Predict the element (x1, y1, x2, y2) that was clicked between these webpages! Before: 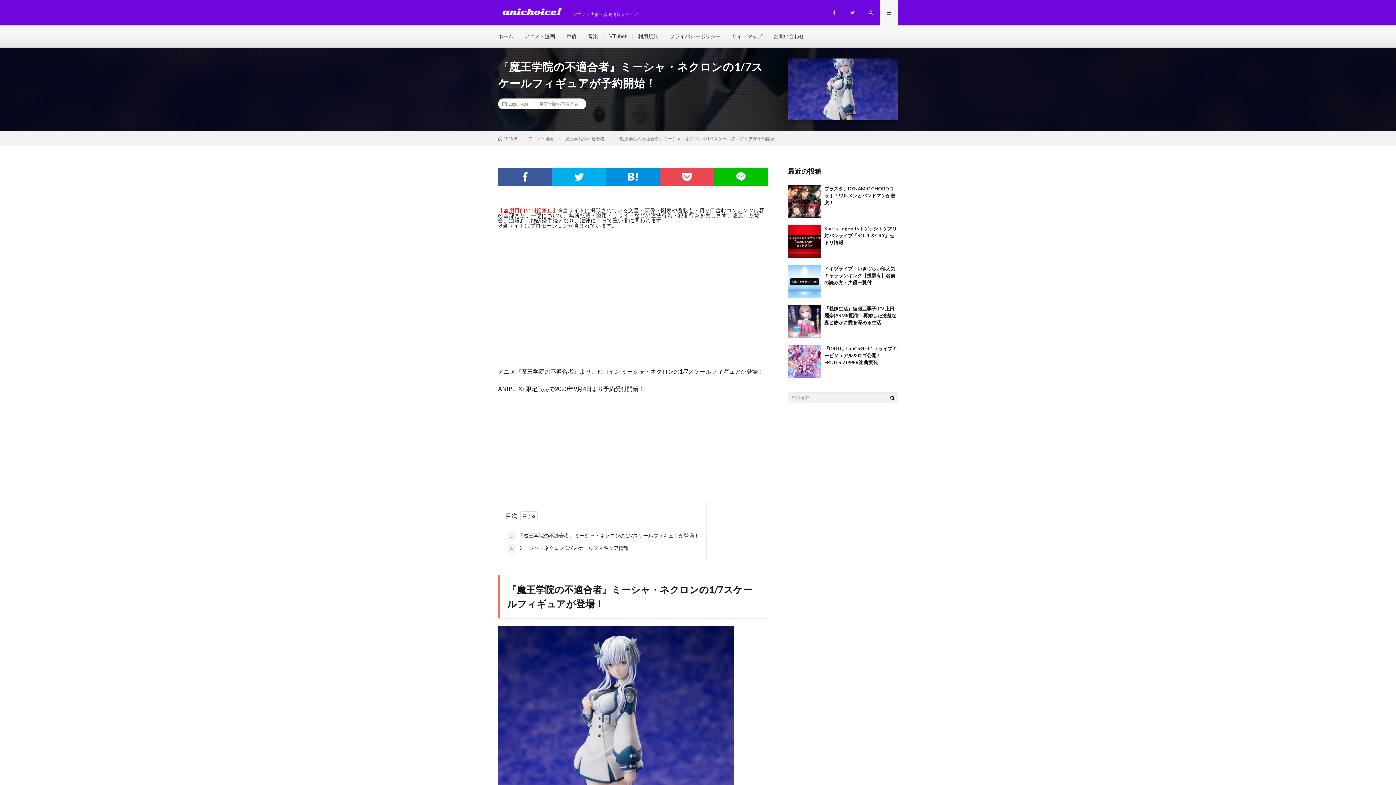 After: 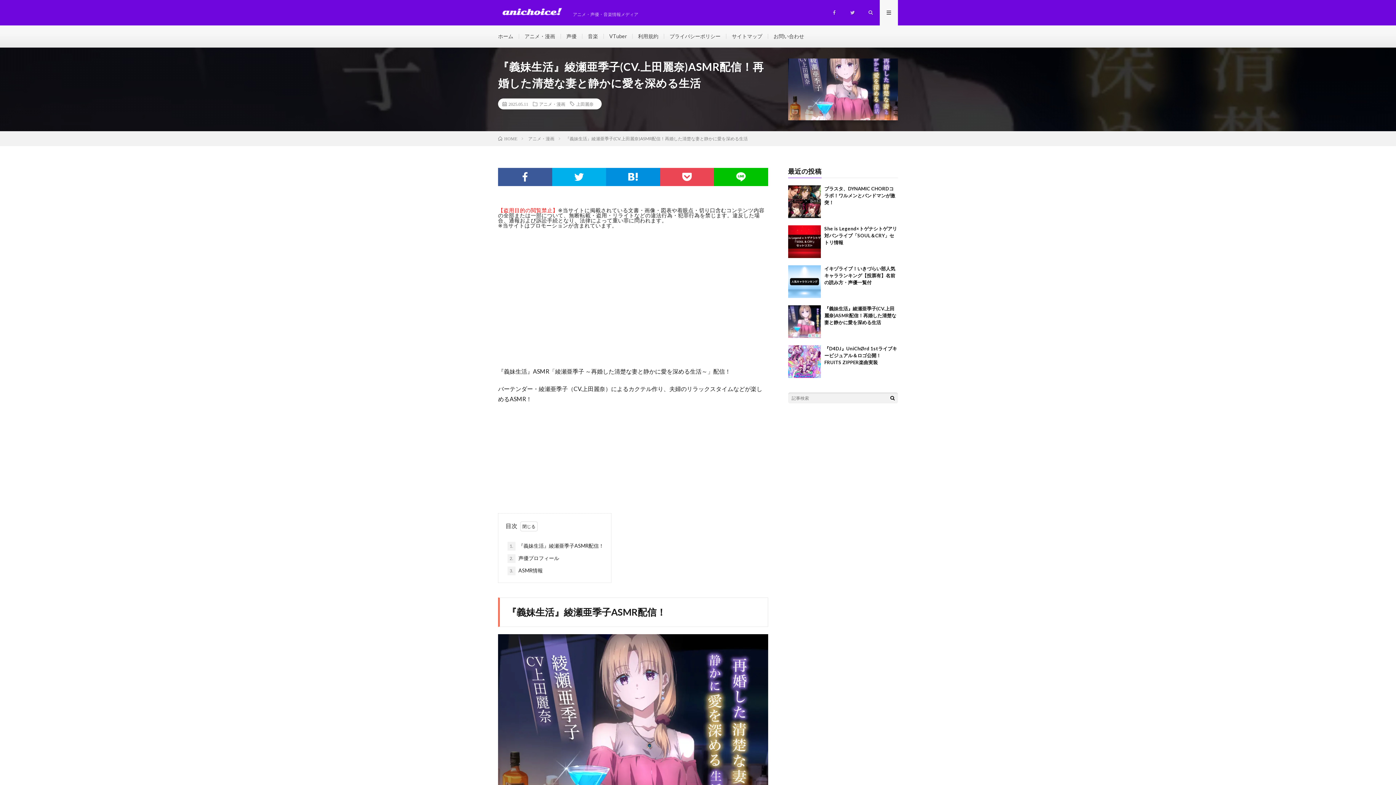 Action: label: 『義妹生活』綾瀬亜季子(CV.上田麗奈)ASMR配信！再婚した清楚な妻と静かに愛を深める生活 bbox: (824, 305, 896, 325)